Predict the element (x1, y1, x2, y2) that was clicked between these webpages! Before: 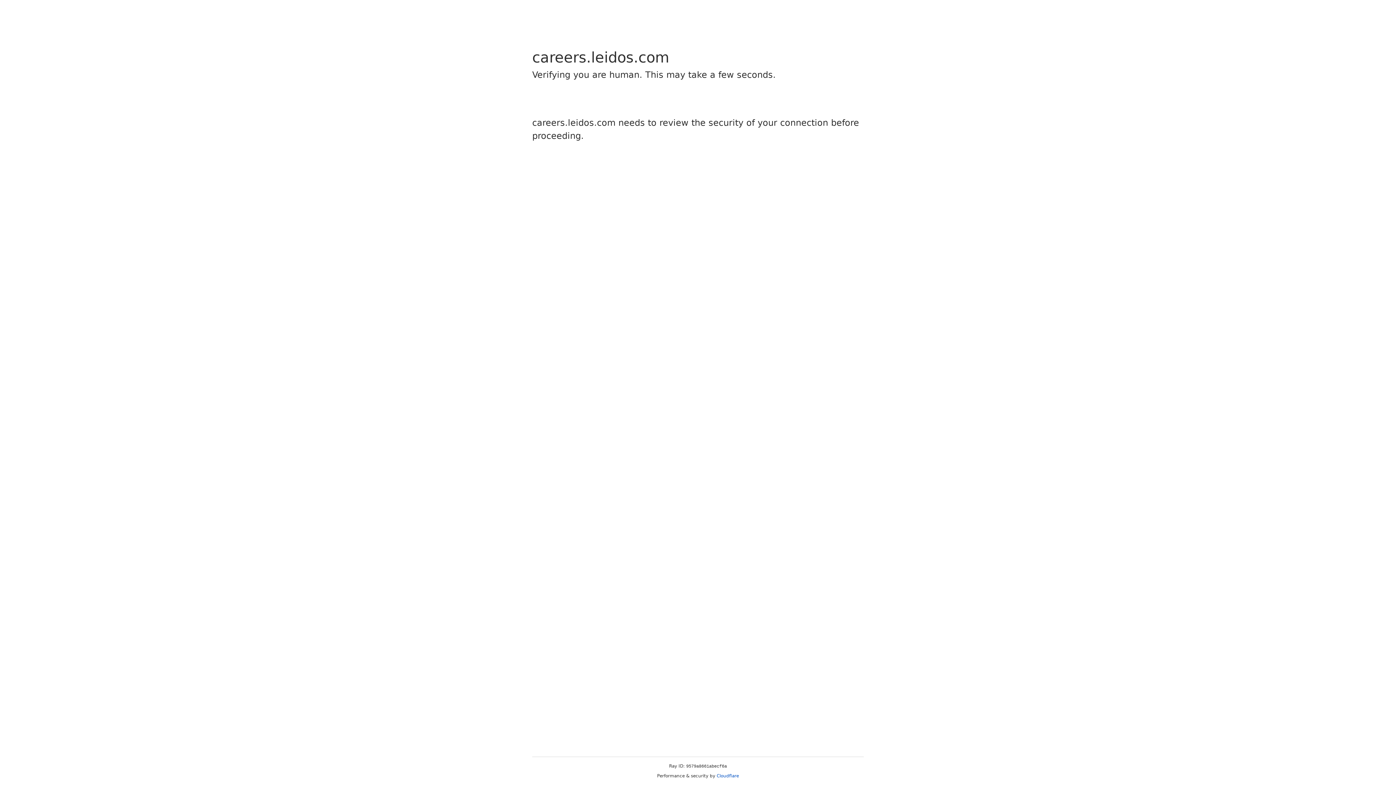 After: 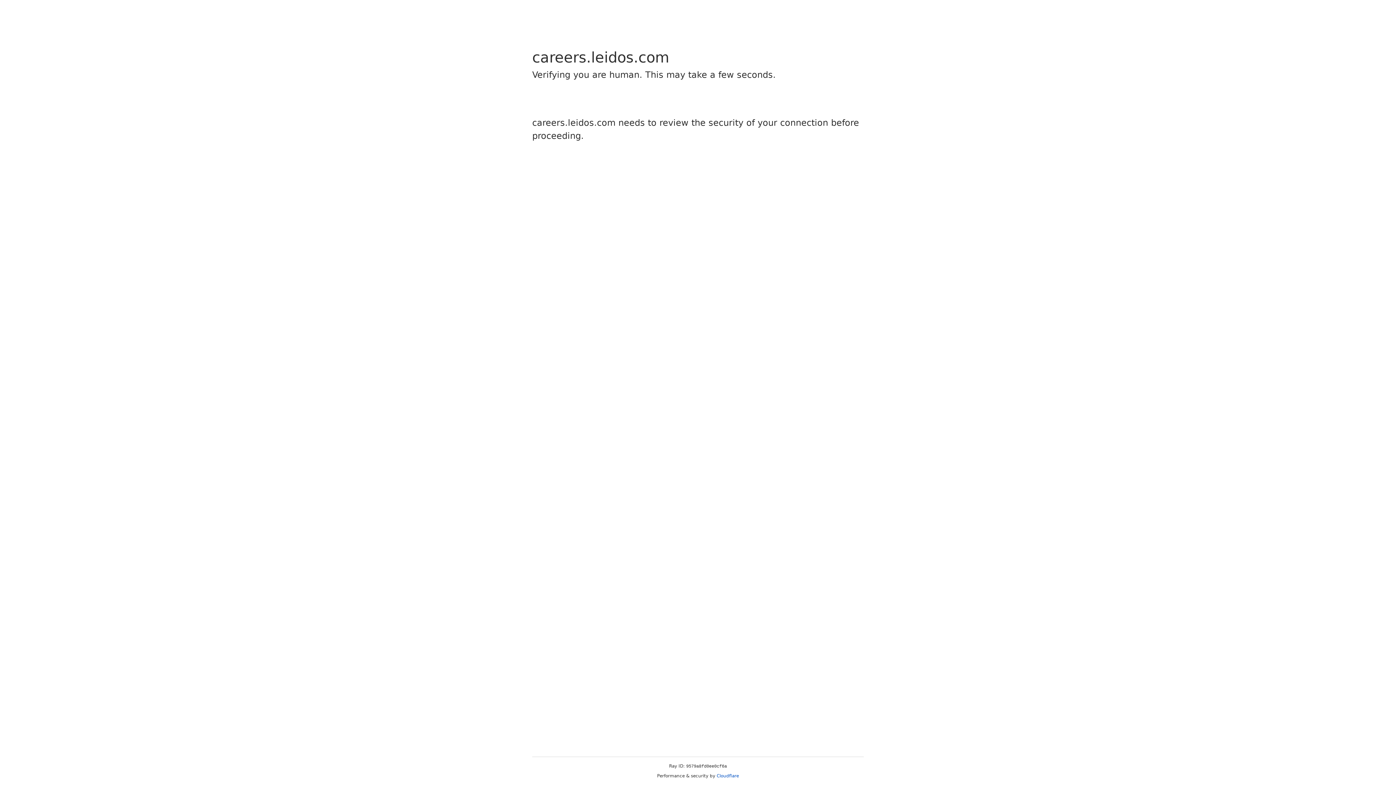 Action: bbox: (716, 773, 739, 778) label: Cloudflare